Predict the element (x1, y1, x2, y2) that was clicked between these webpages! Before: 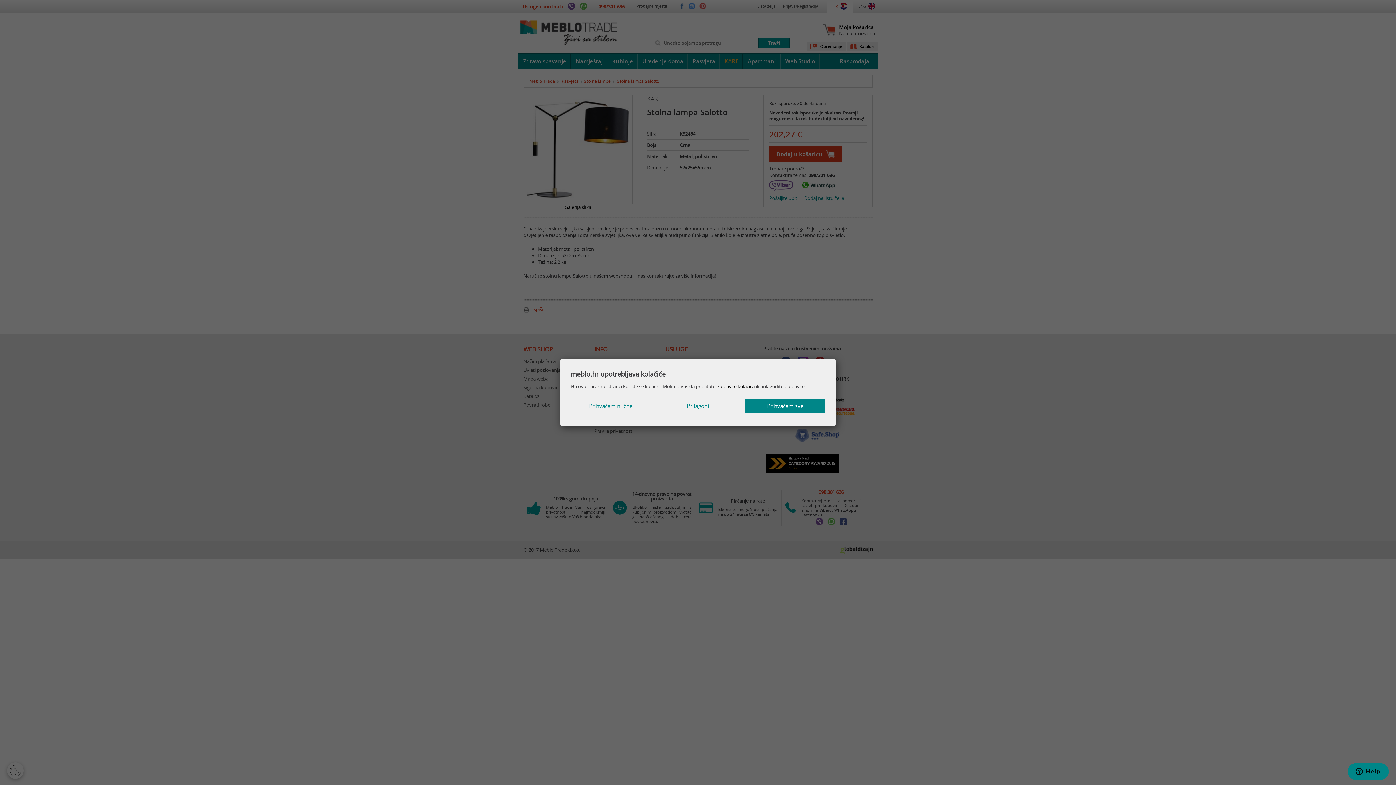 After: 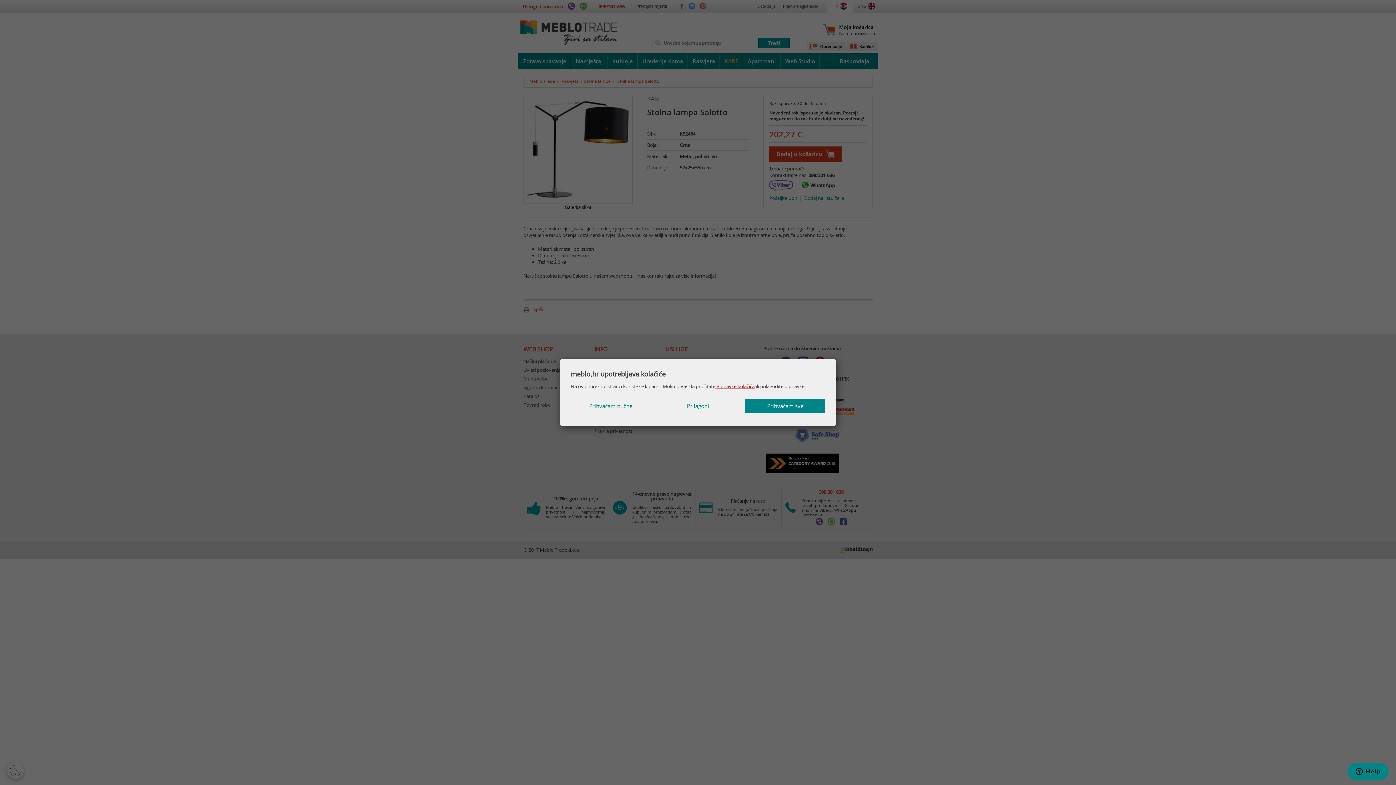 Action: bbox: (715, 383, 754, 389) label:  Postavke kolačića